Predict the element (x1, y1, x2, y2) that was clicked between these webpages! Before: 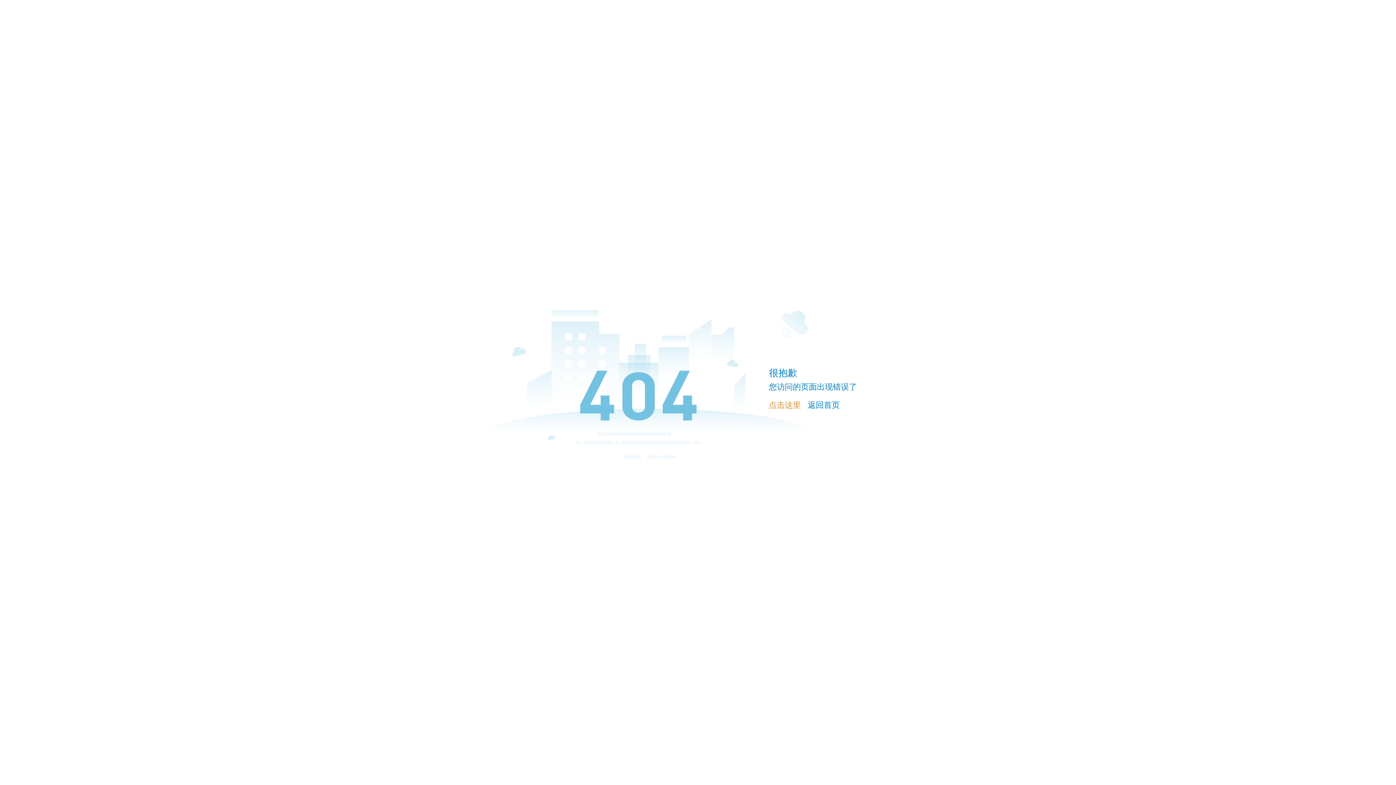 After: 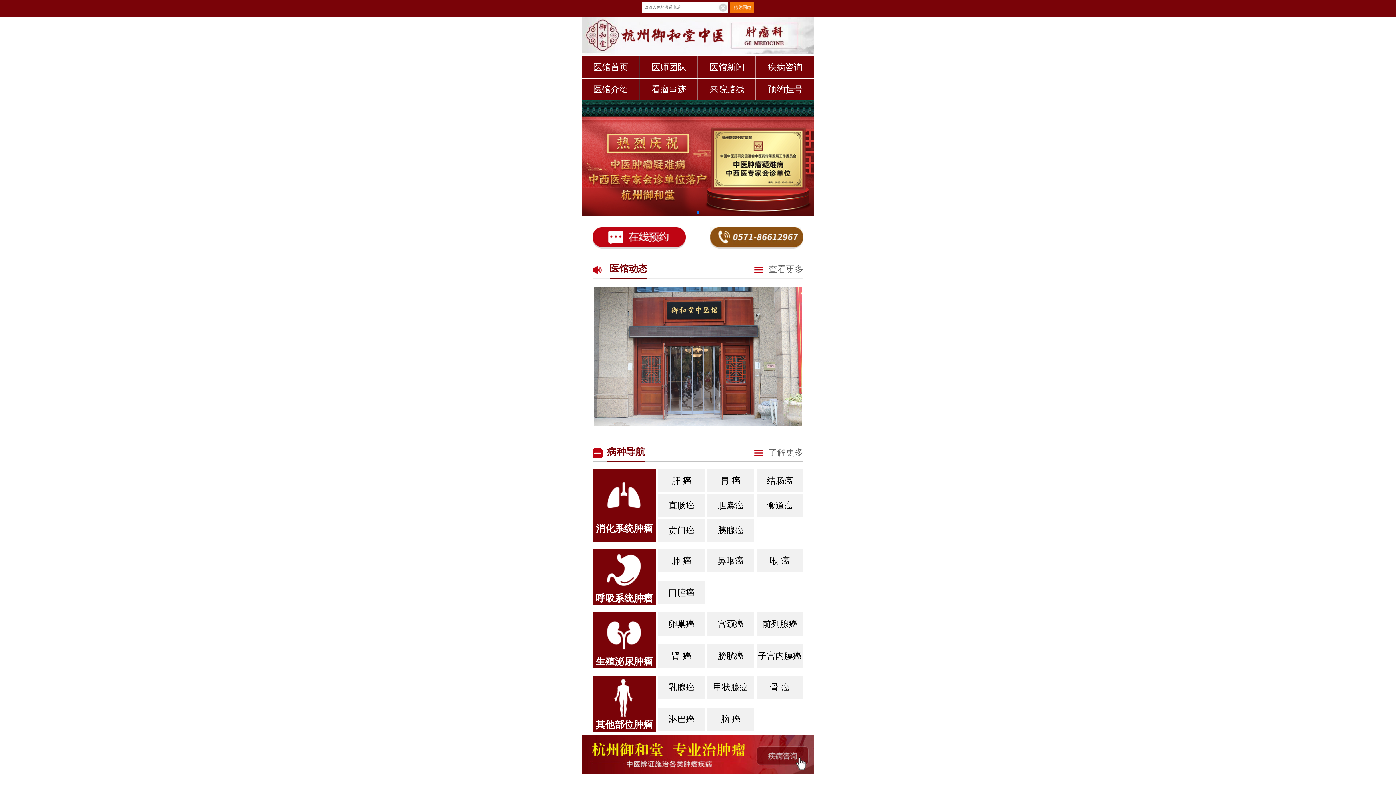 Action: label: 点击这里 bbox: (769, 400, 801, 409)